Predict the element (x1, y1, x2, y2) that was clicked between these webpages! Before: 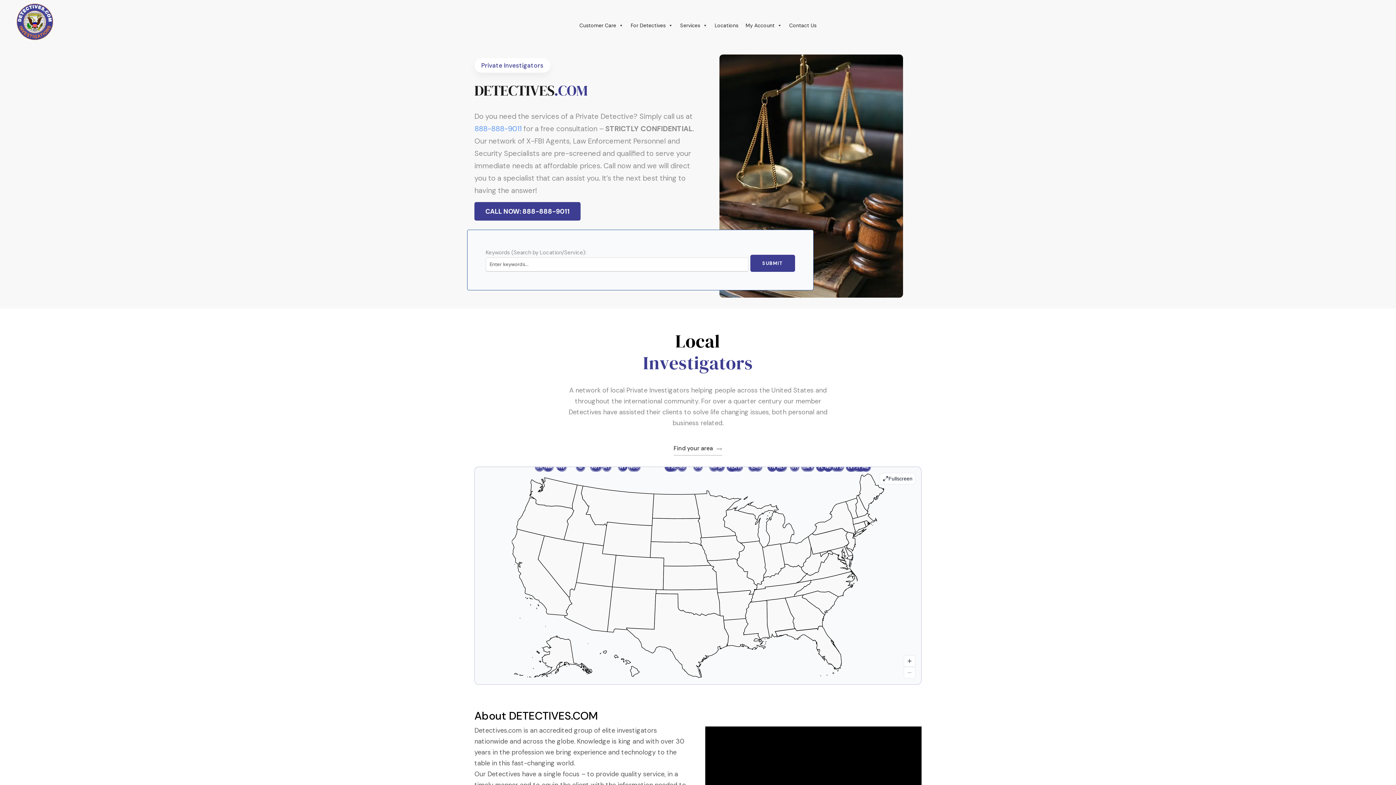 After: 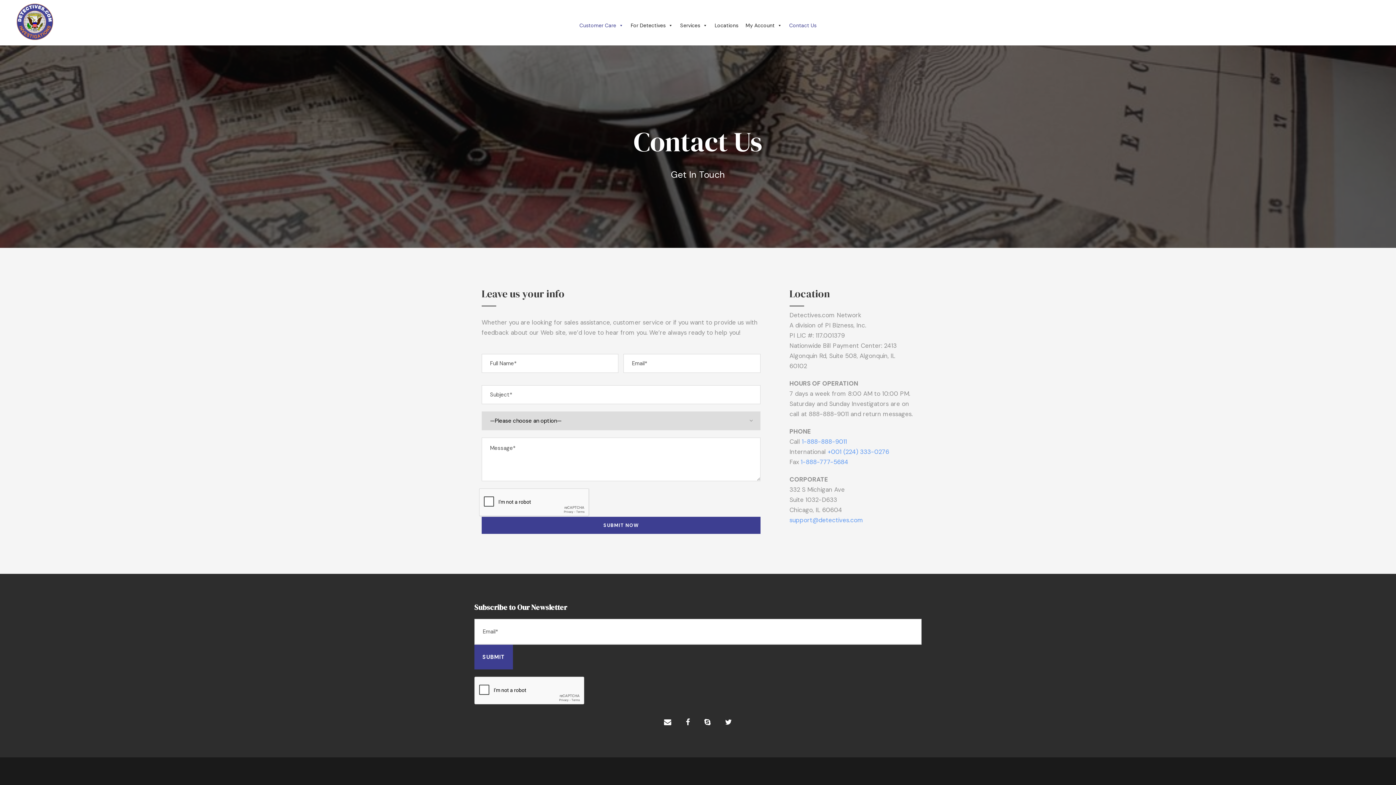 Action: label: Contact Us bbox: (785, 18, 820, 32)